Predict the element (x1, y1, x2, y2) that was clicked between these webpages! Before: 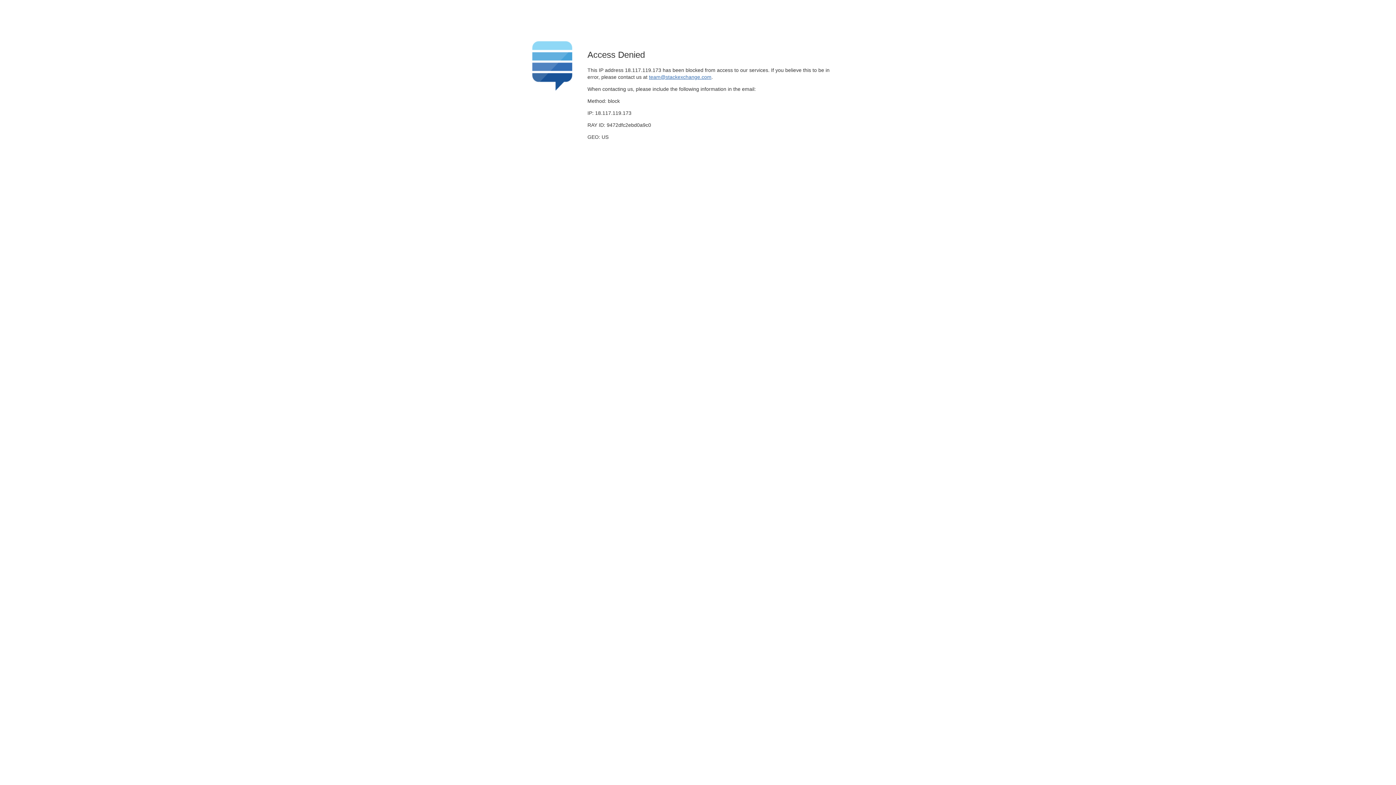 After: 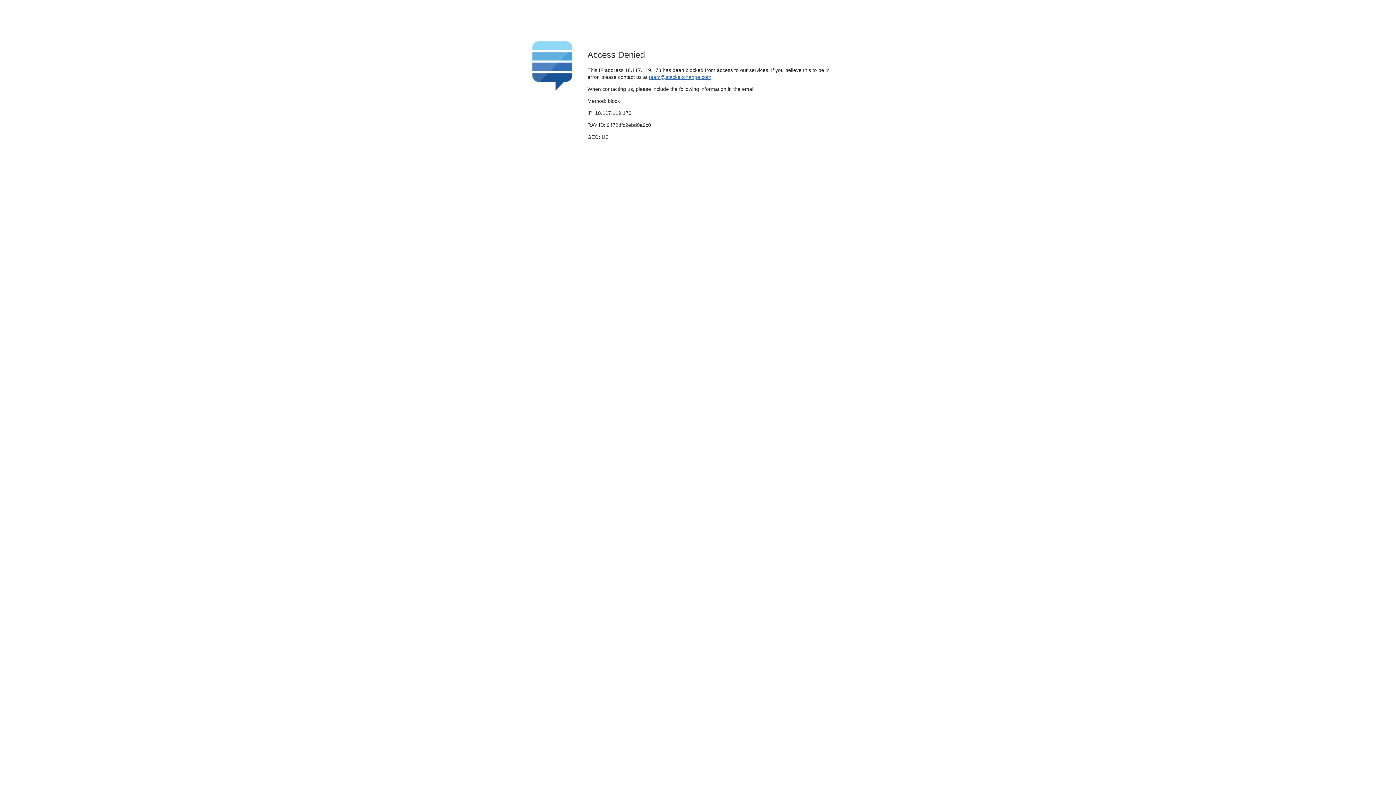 Action: bbox: (649, 74, 711, 79) label: team@stackexchange.com